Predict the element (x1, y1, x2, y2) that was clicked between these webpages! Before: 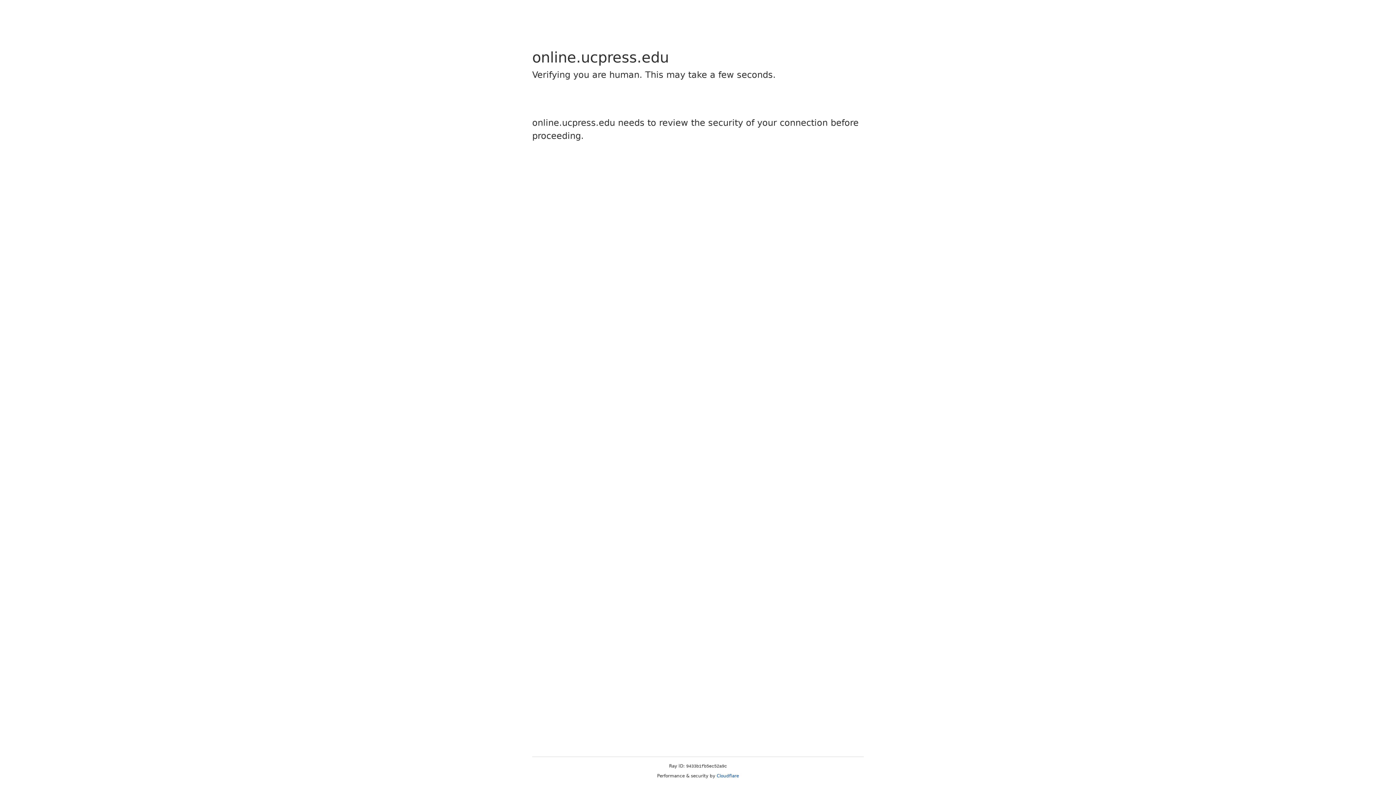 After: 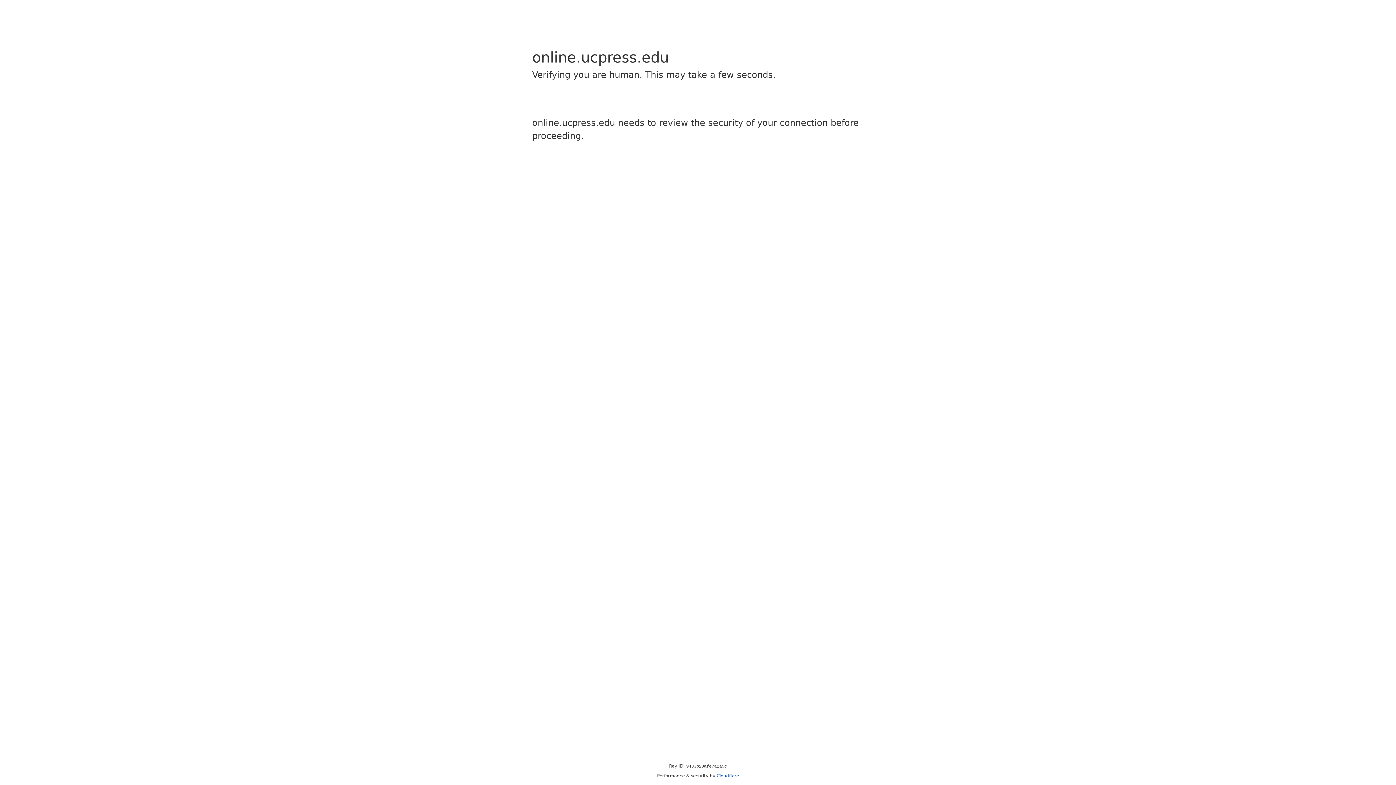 Action: label: Cloudflare bbox: (716, 773, 739, 778)